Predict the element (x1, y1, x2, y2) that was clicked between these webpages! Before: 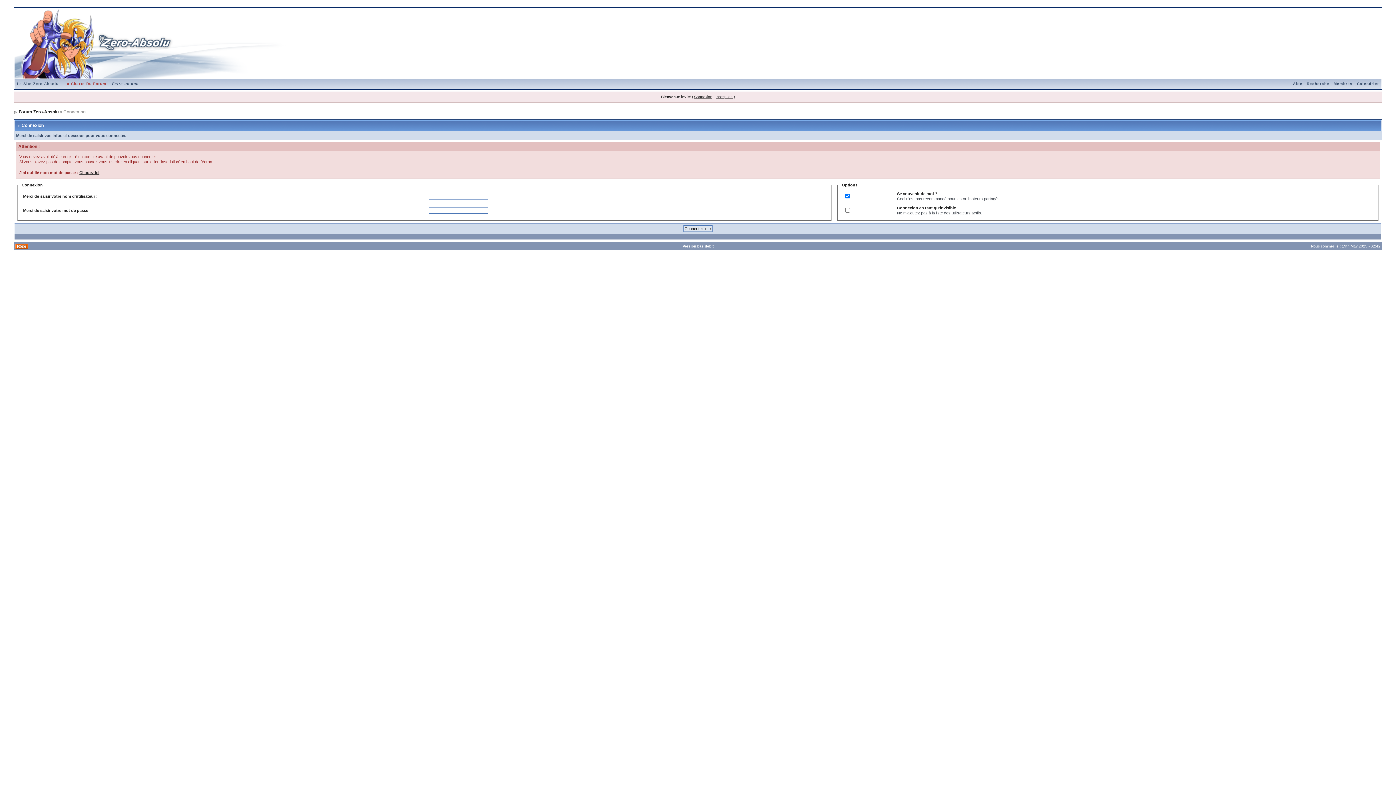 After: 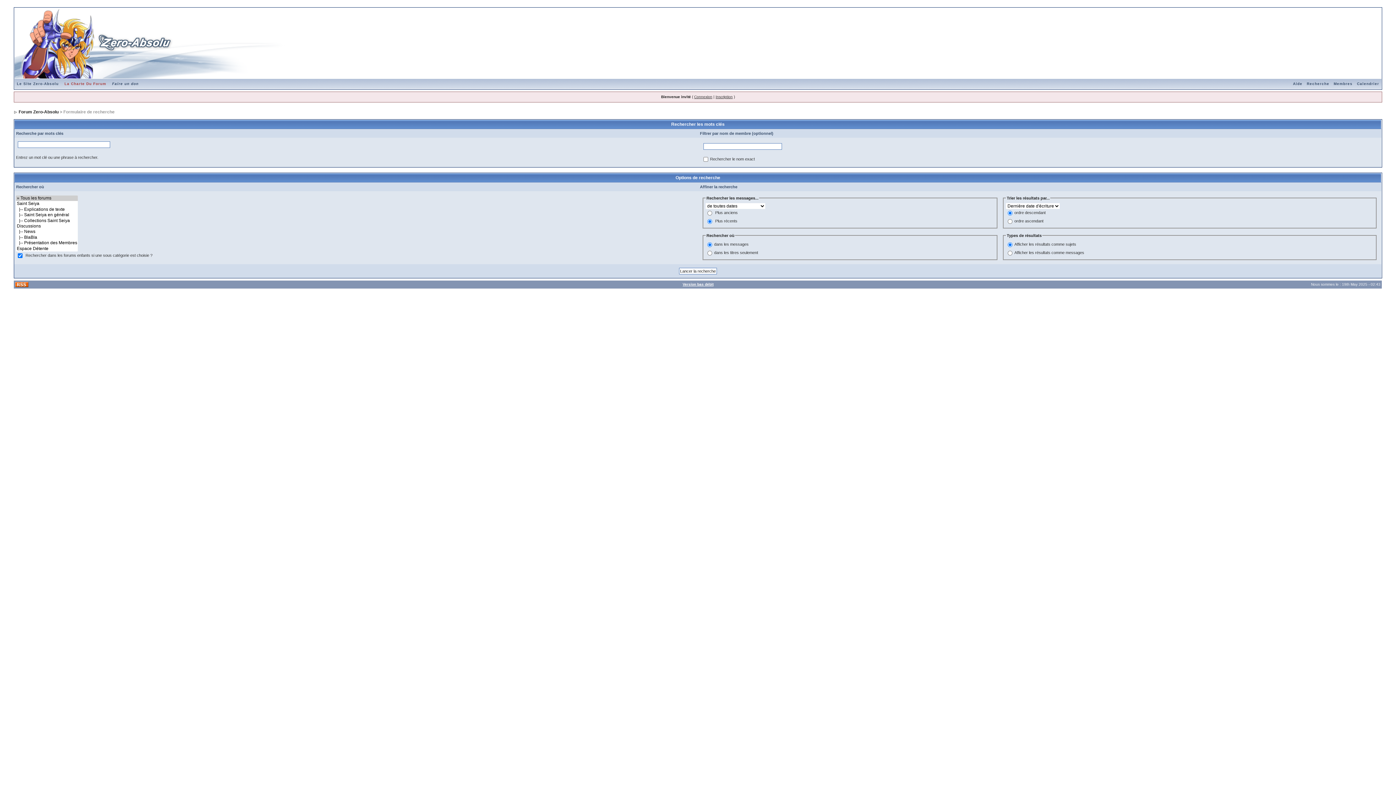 Action: label: Recherche bbox: (1304, 81, 1331, 85)